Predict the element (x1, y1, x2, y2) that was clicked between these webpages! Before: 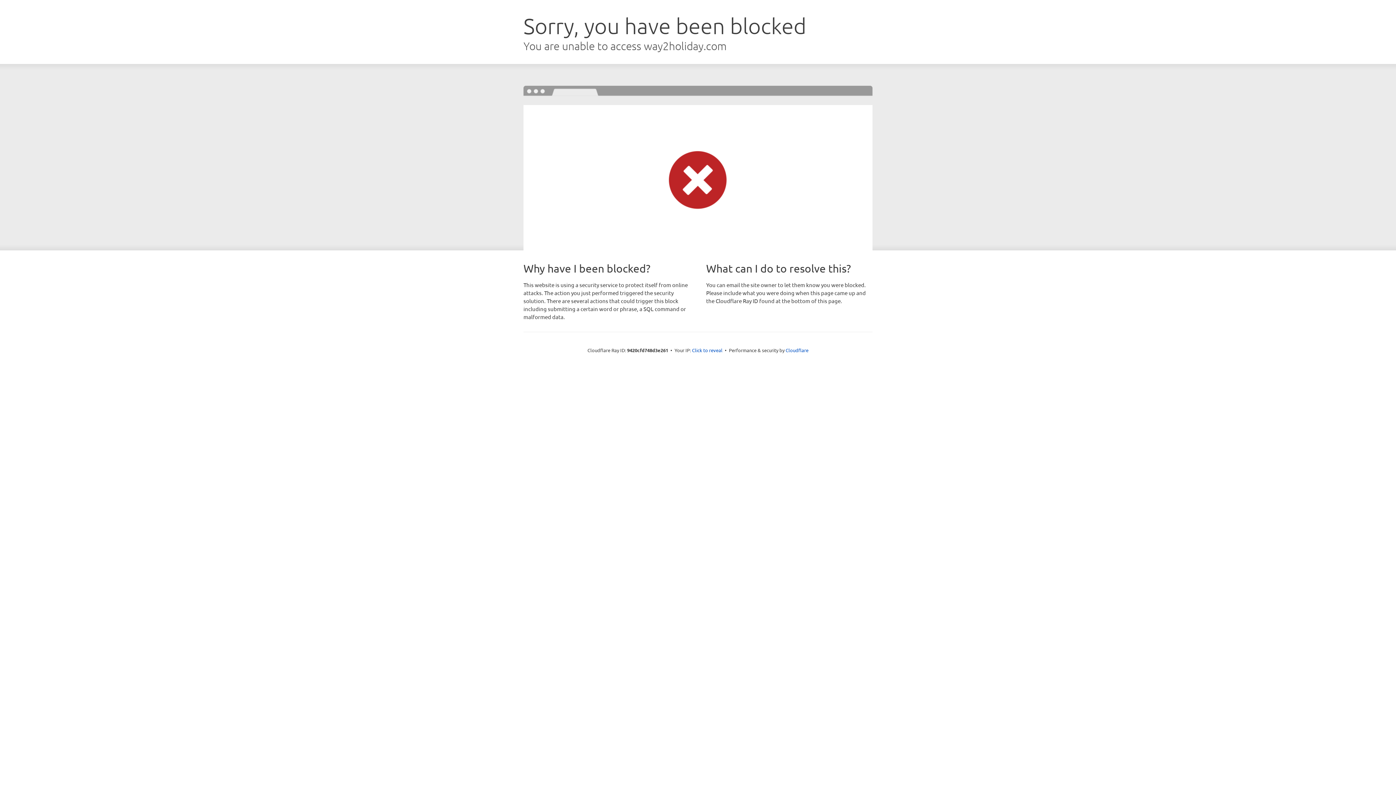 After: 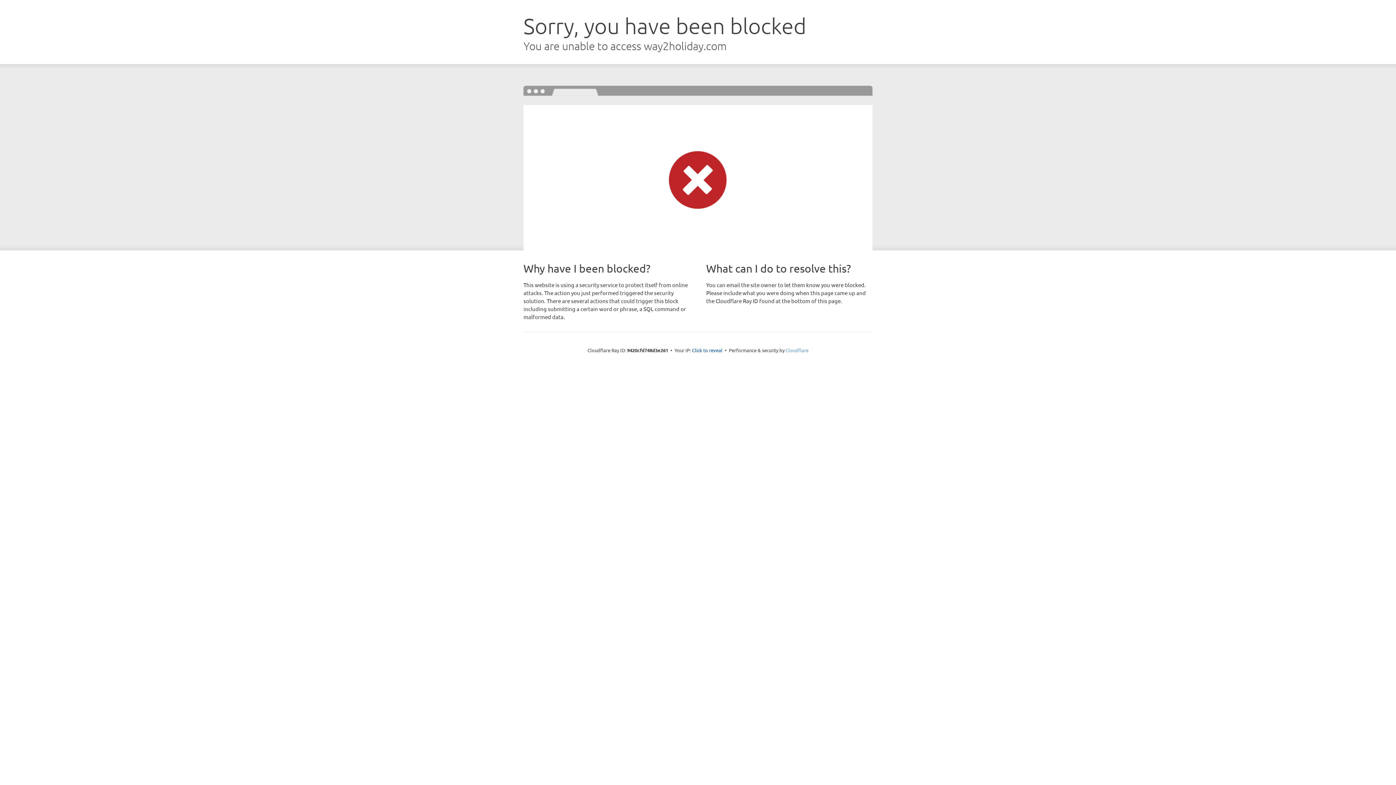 Action: label: Cloudflare bbox: (785, 347, 808, 353)